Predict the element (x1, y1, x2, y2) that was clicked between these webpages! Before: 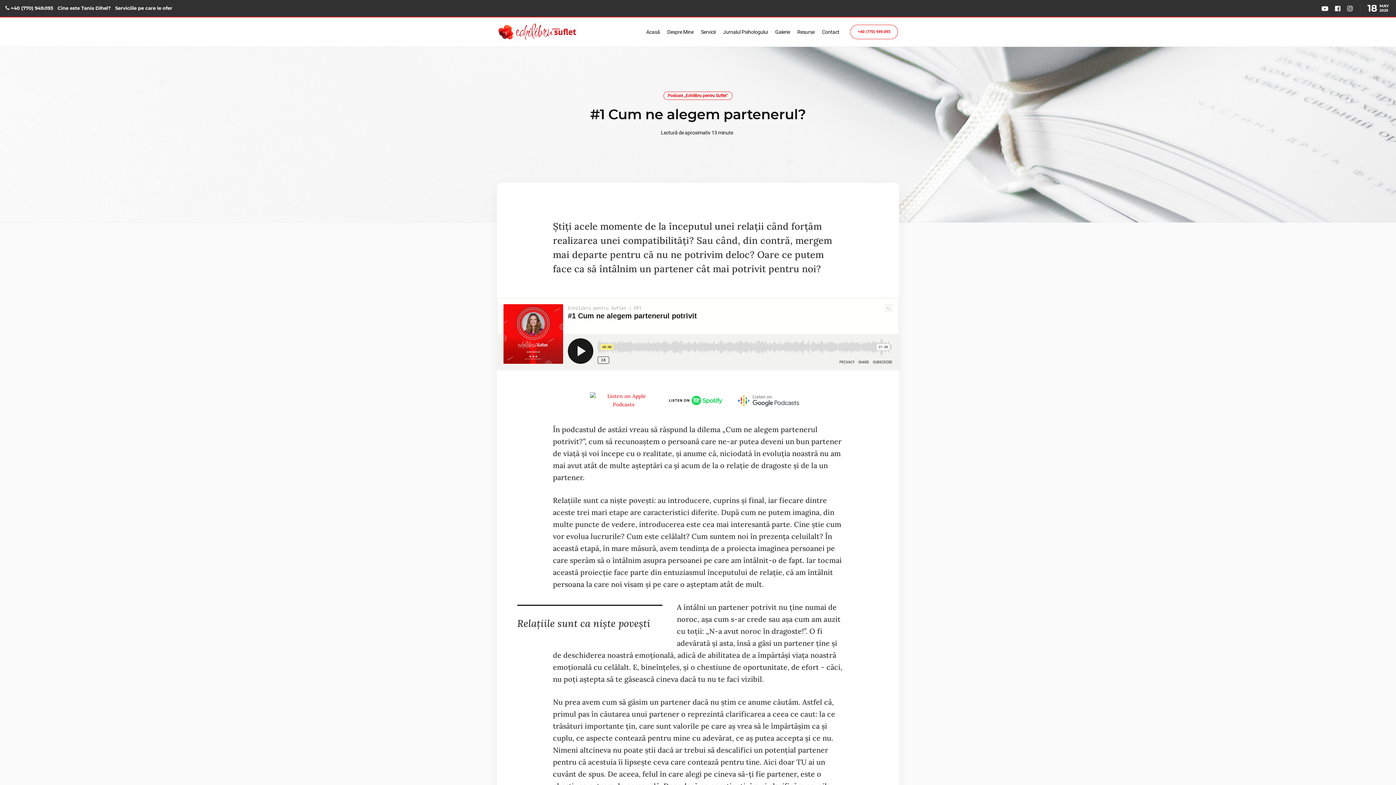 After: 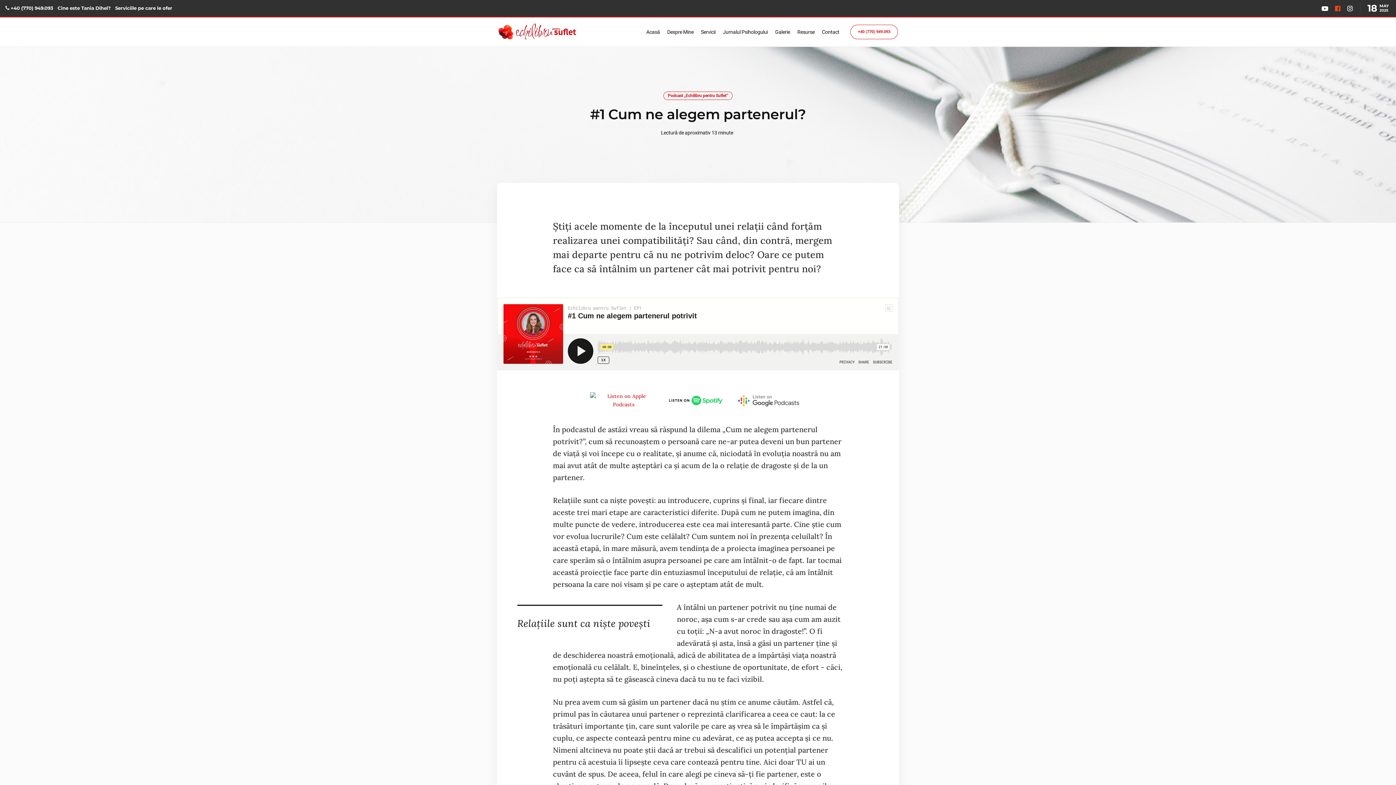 Action: label:   bbox: (1329, 5, 1342, 12)